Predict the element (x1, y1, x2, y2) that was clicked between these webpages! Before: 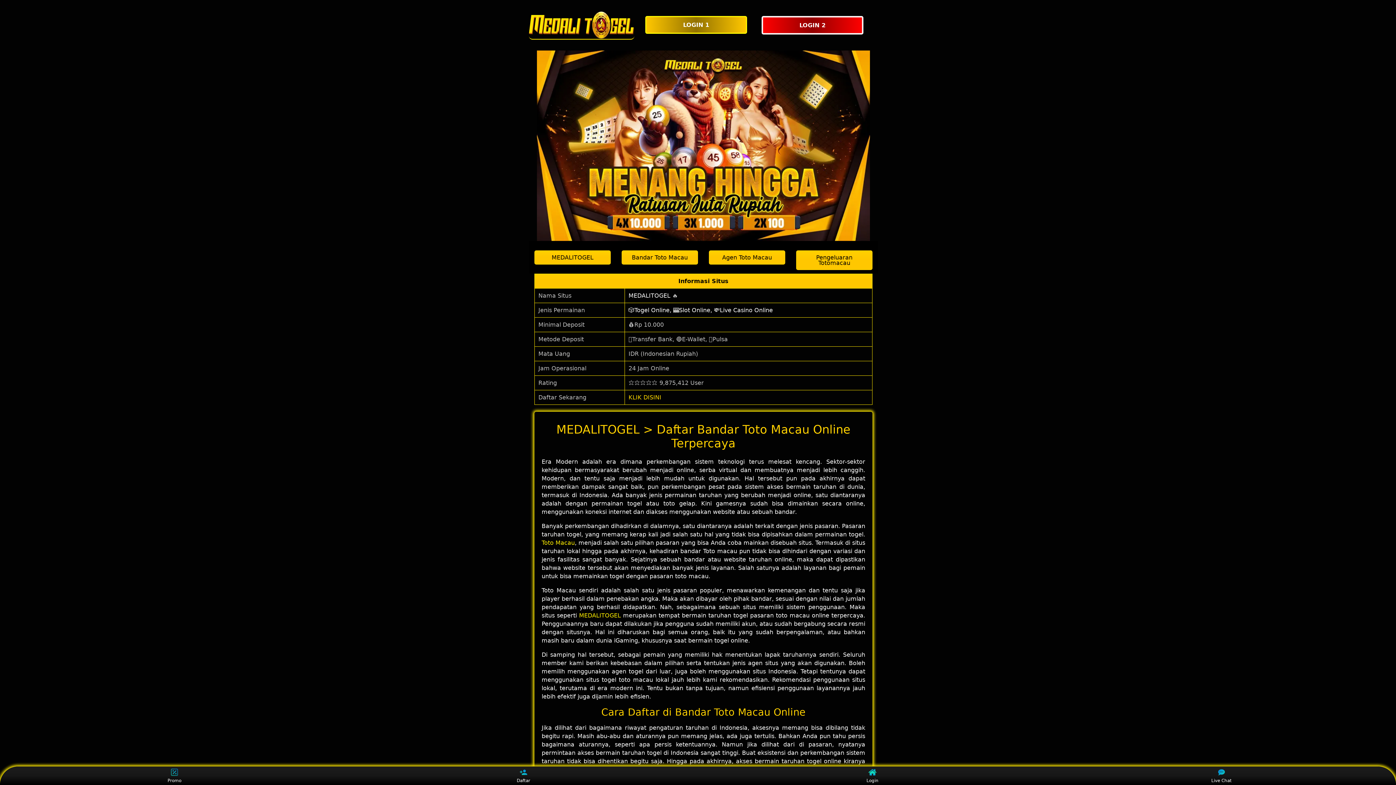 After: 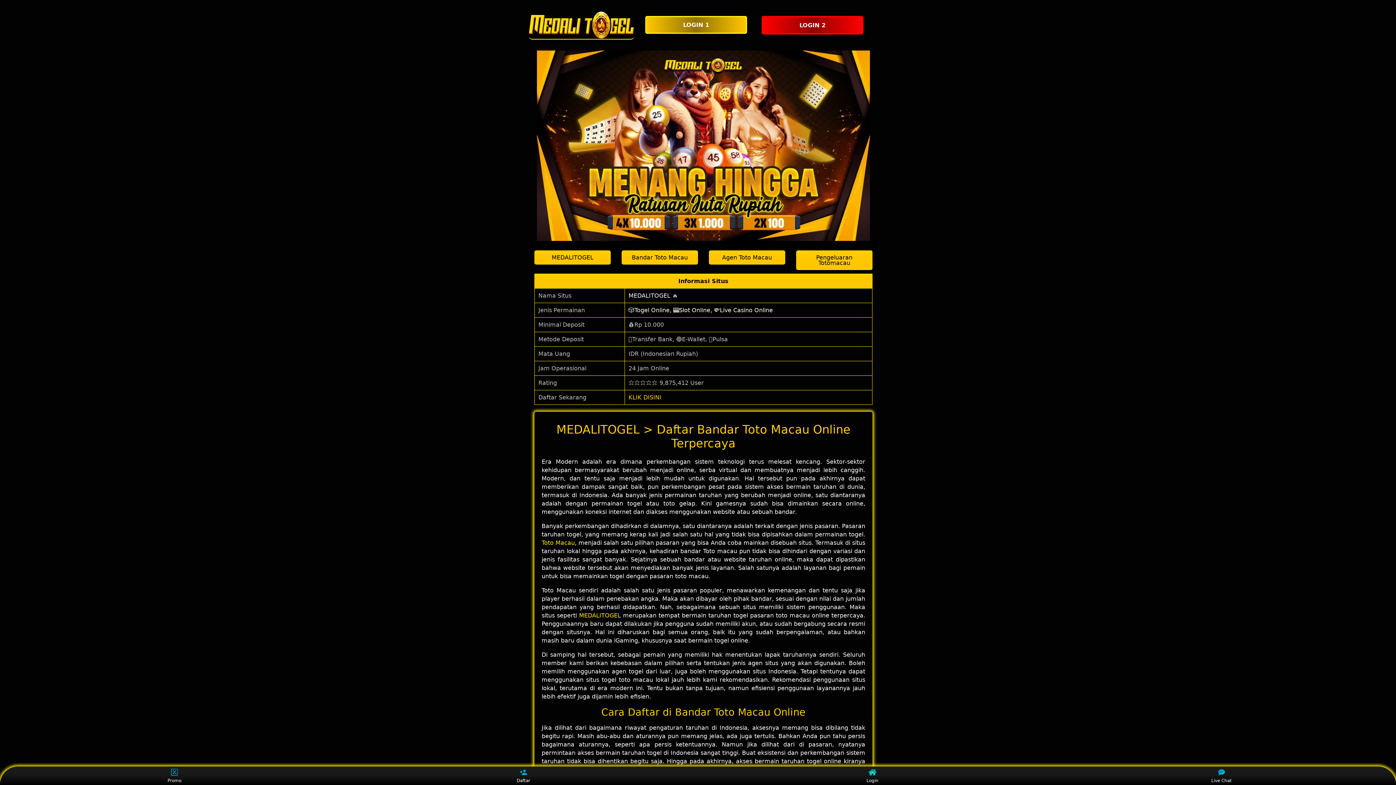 Action: label: Pengeluaran Totomacau bbox: (796, 250, 872, 270)